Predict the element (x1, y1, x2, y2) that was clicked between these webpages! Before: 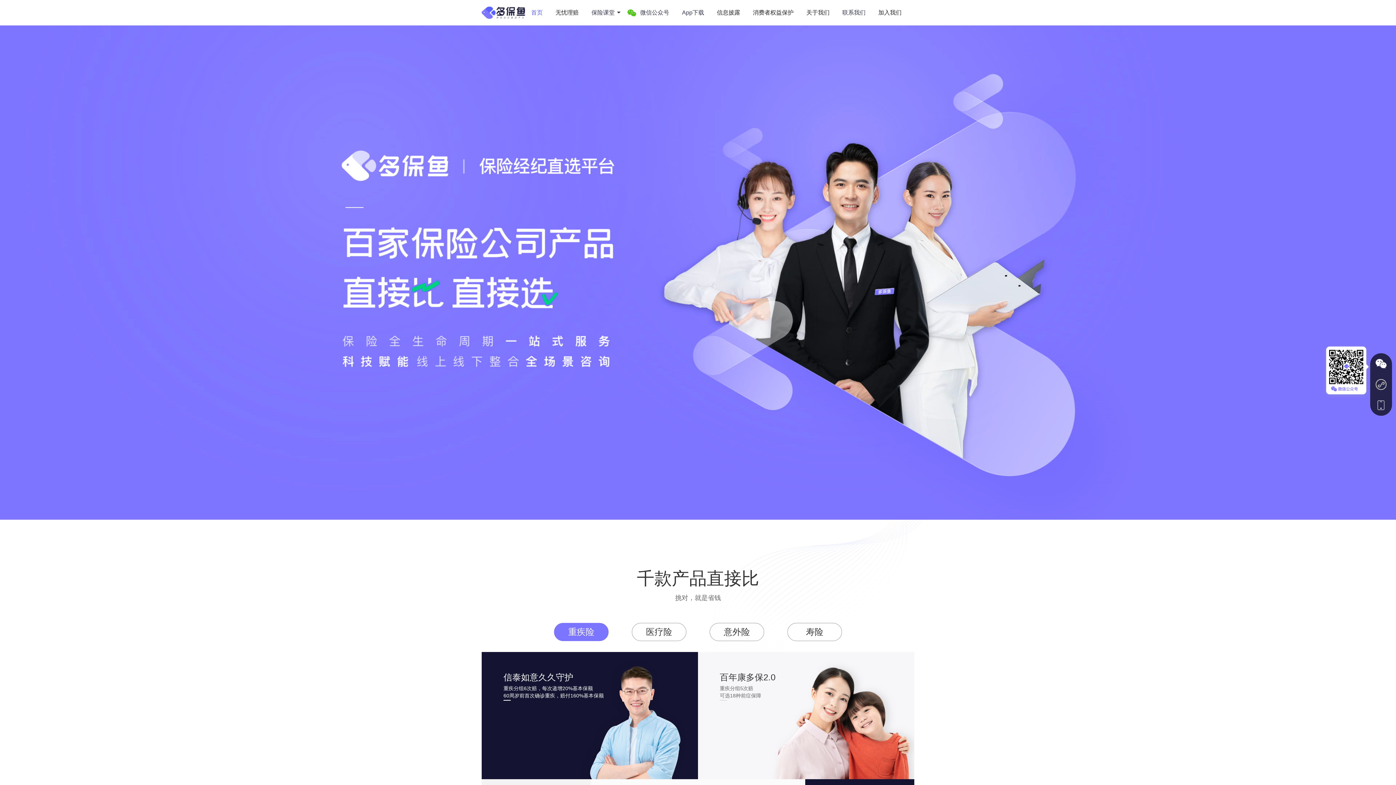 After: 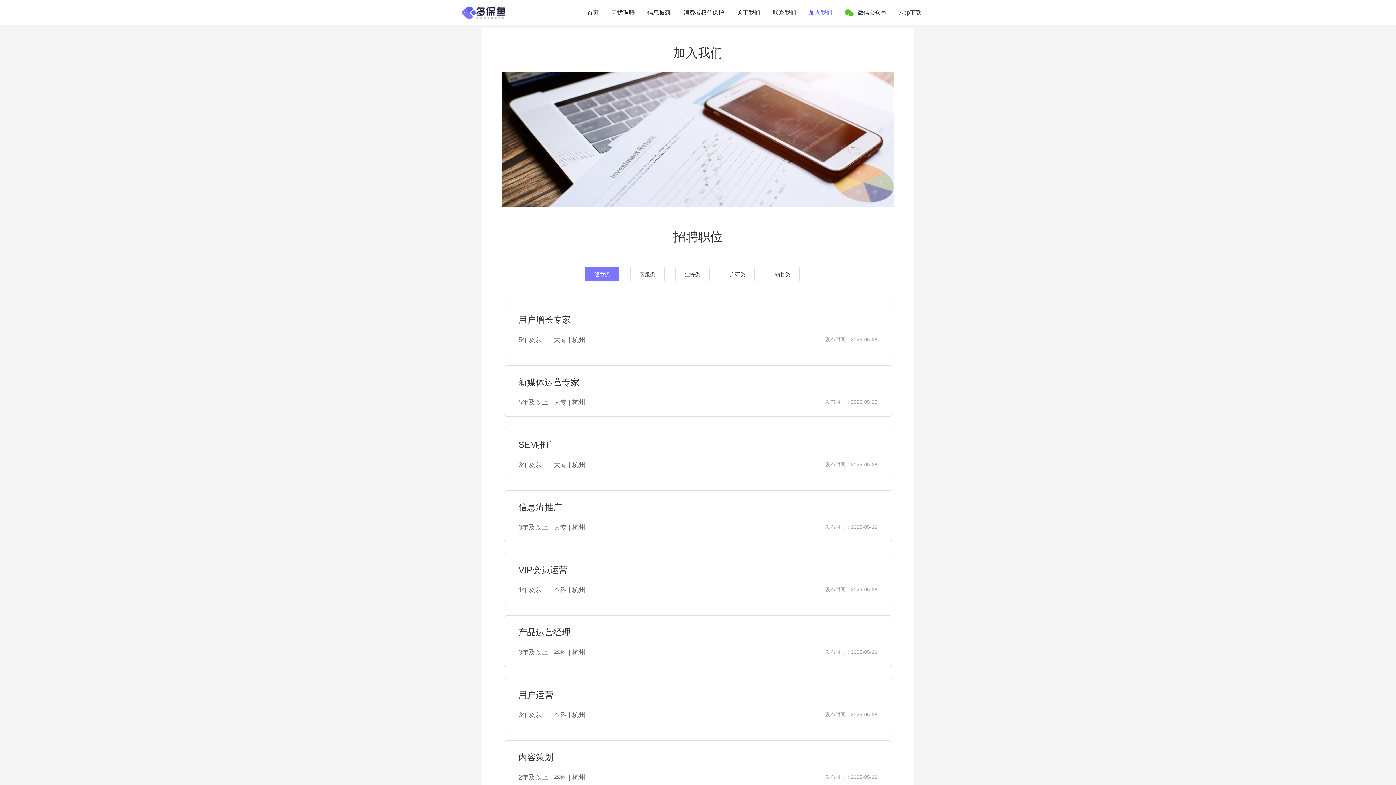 Action: bbox: (878, 5, 901, 20) label: 加入我们